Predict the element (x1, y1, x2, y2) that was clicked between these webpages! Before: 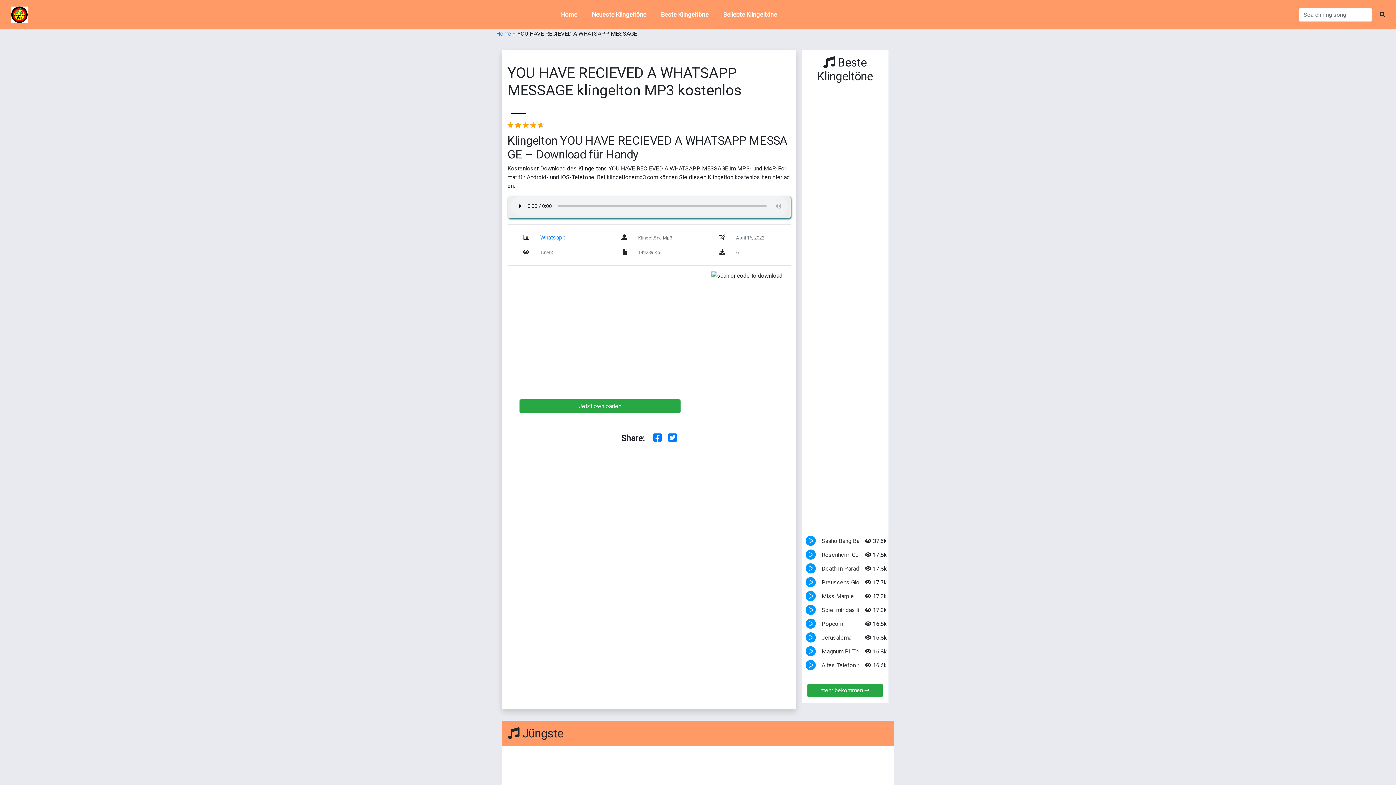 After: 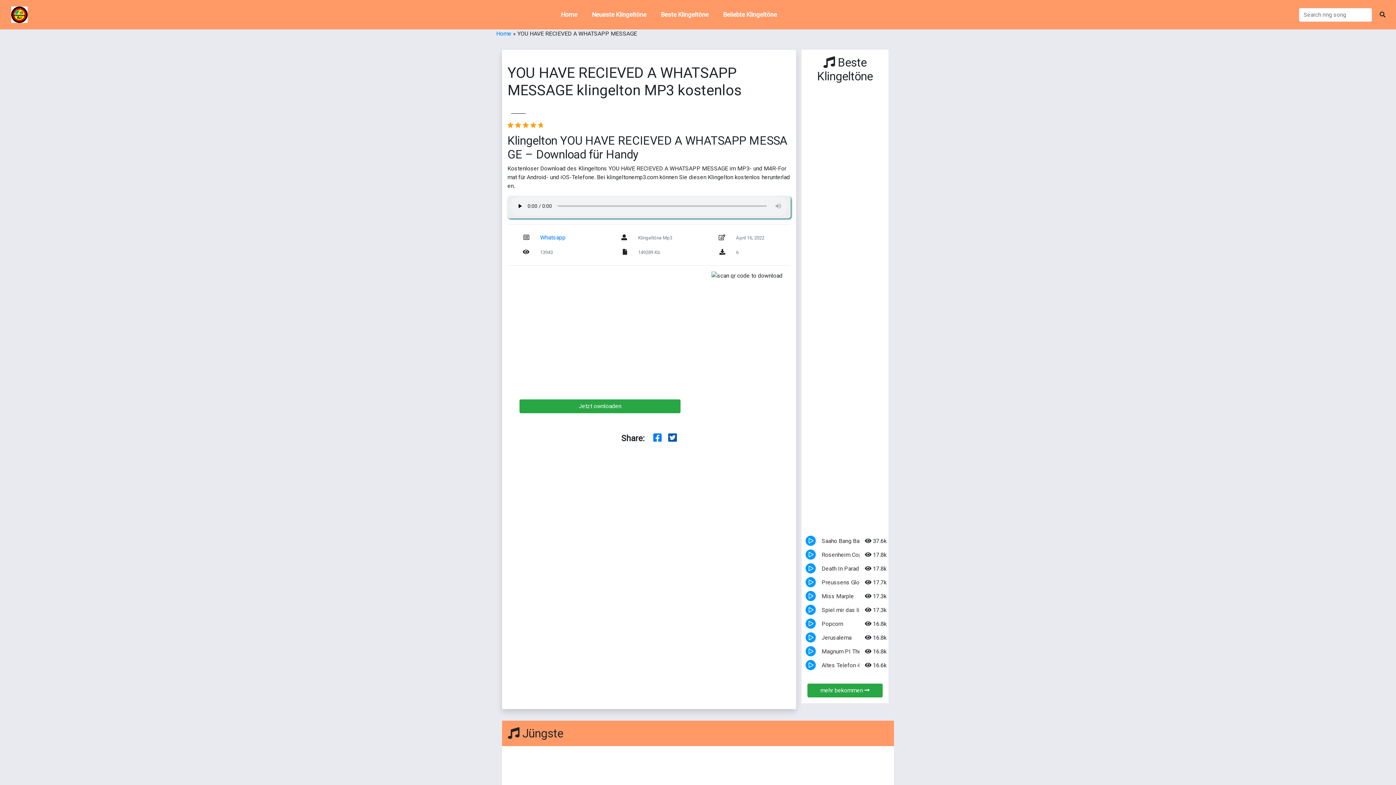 Action: bbox: (668, 432, 676, 444)